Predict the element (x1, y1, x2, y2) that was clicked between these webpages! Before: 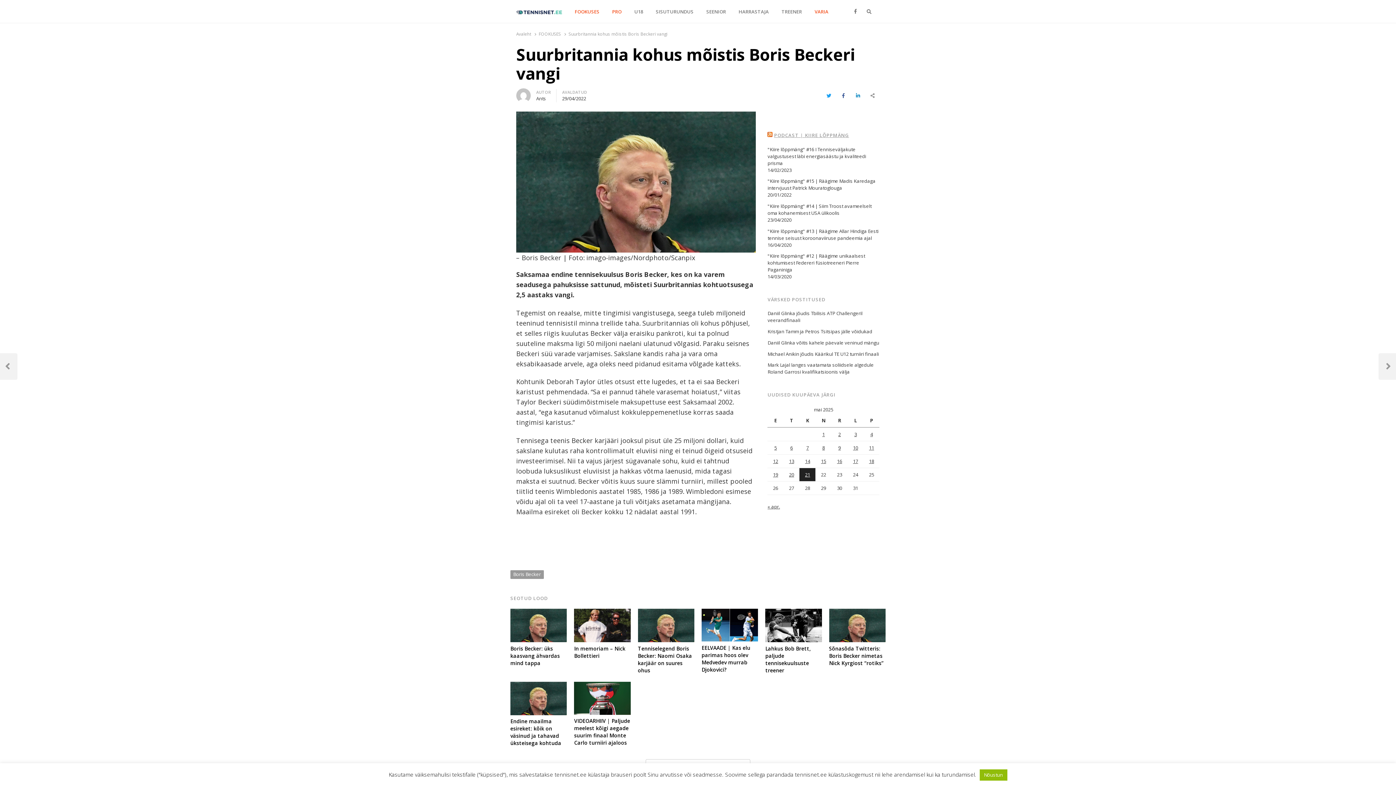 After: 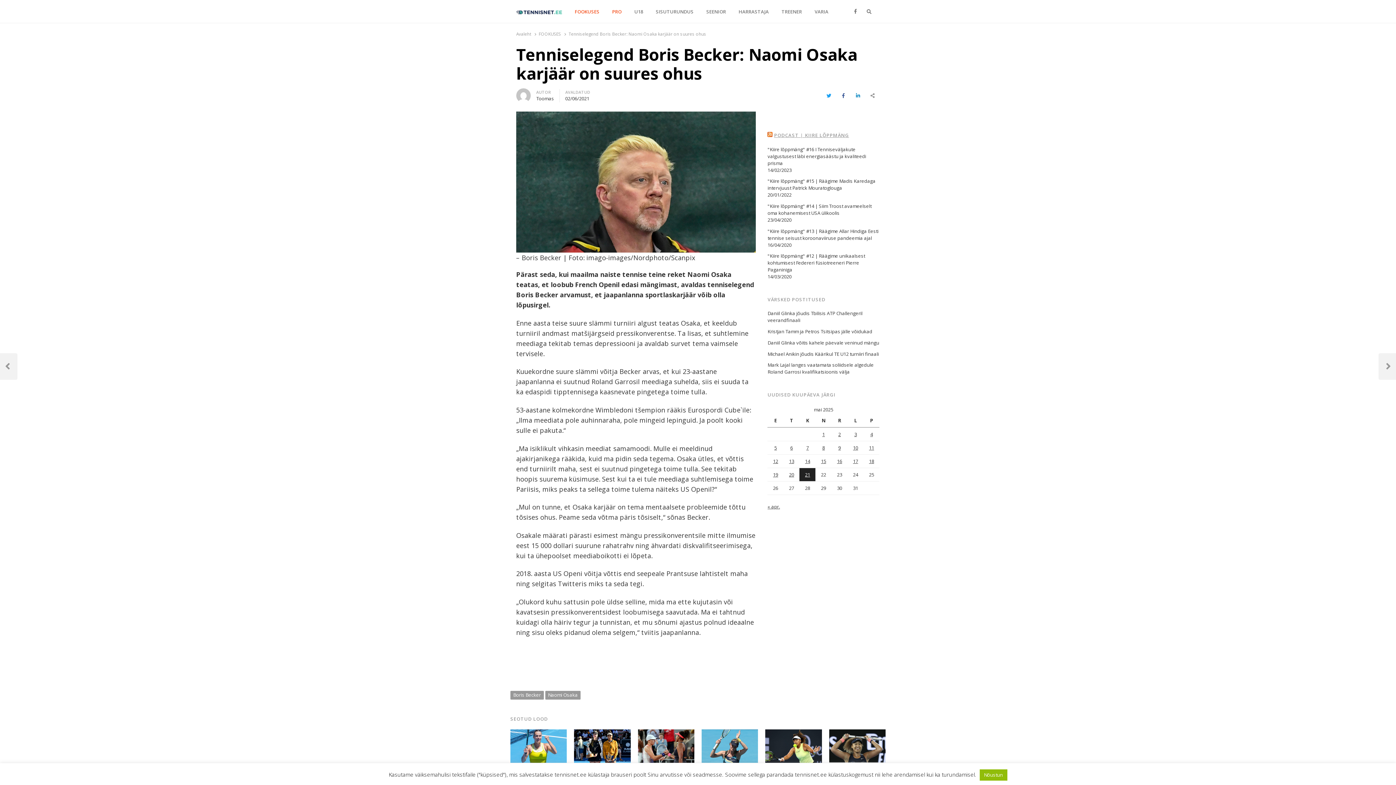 Action: bbox: (638, 610, 694, 616)